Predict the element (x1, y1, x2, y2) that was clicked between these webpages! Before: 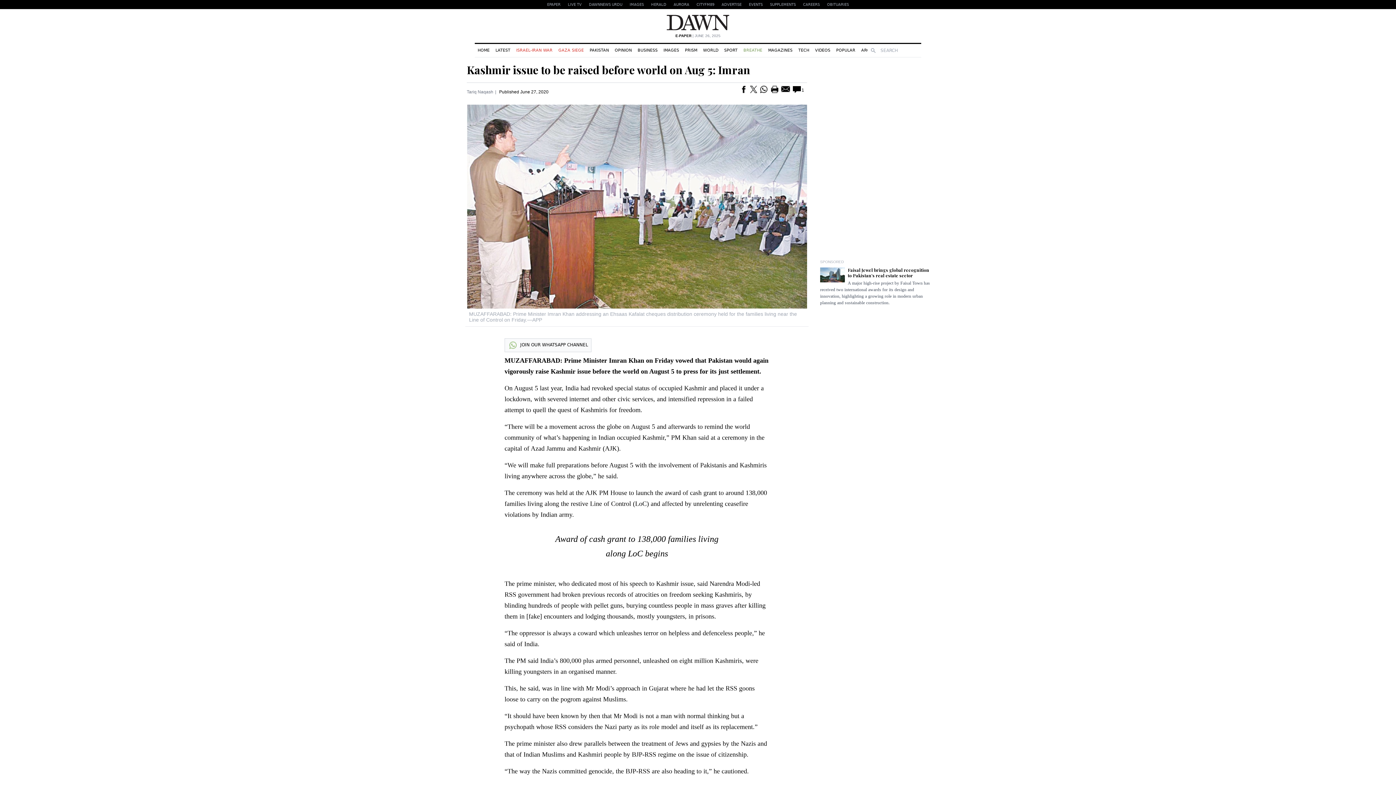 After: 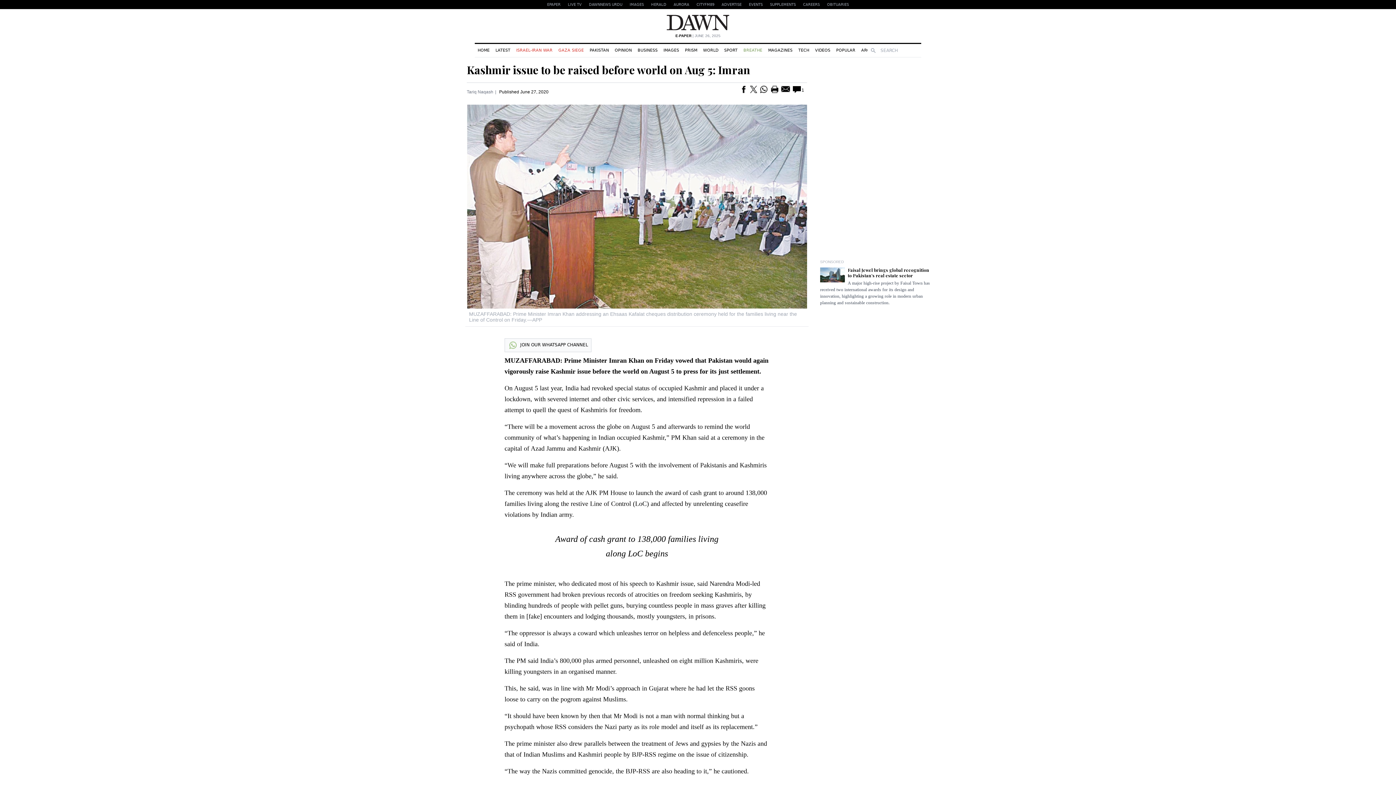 Action: label: CAREERS bbox: (799, 0, 823, 9)